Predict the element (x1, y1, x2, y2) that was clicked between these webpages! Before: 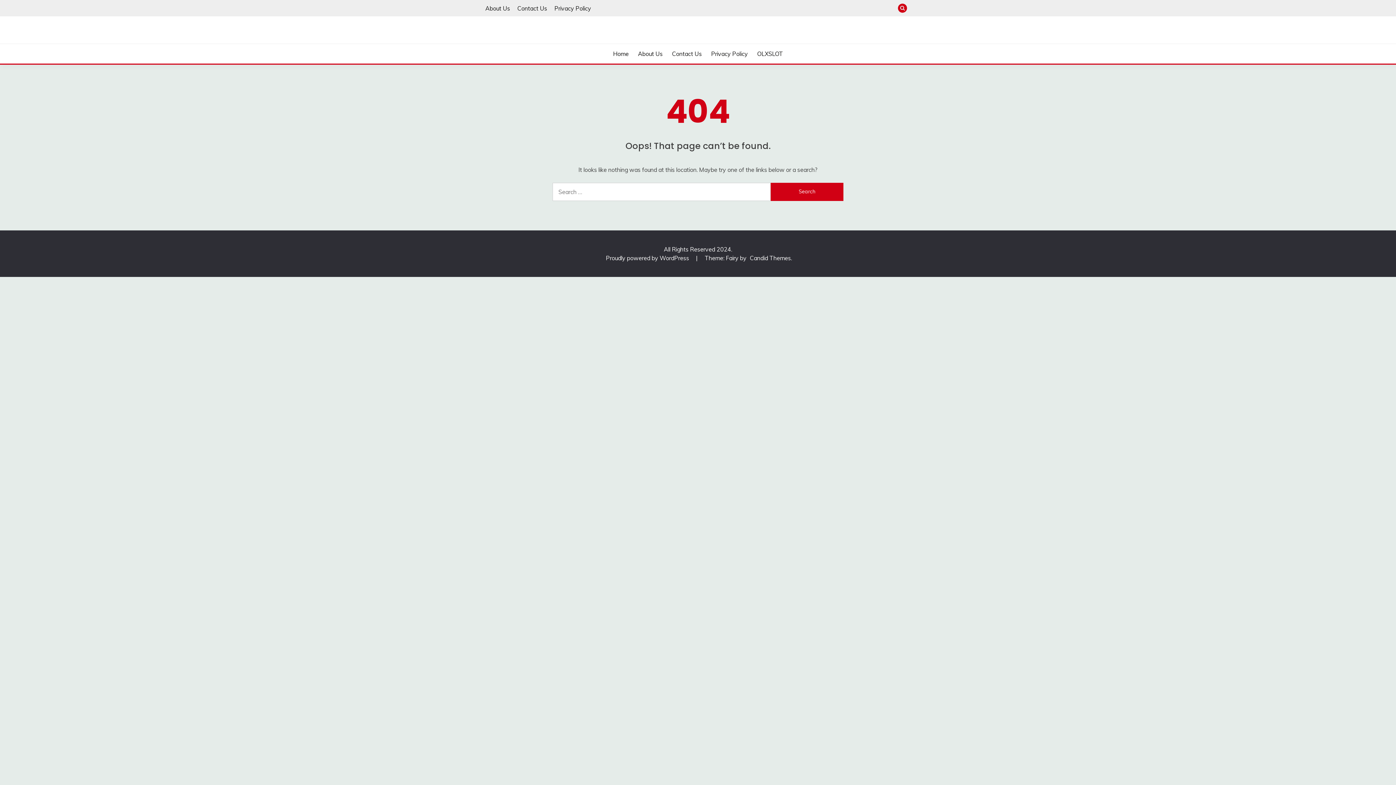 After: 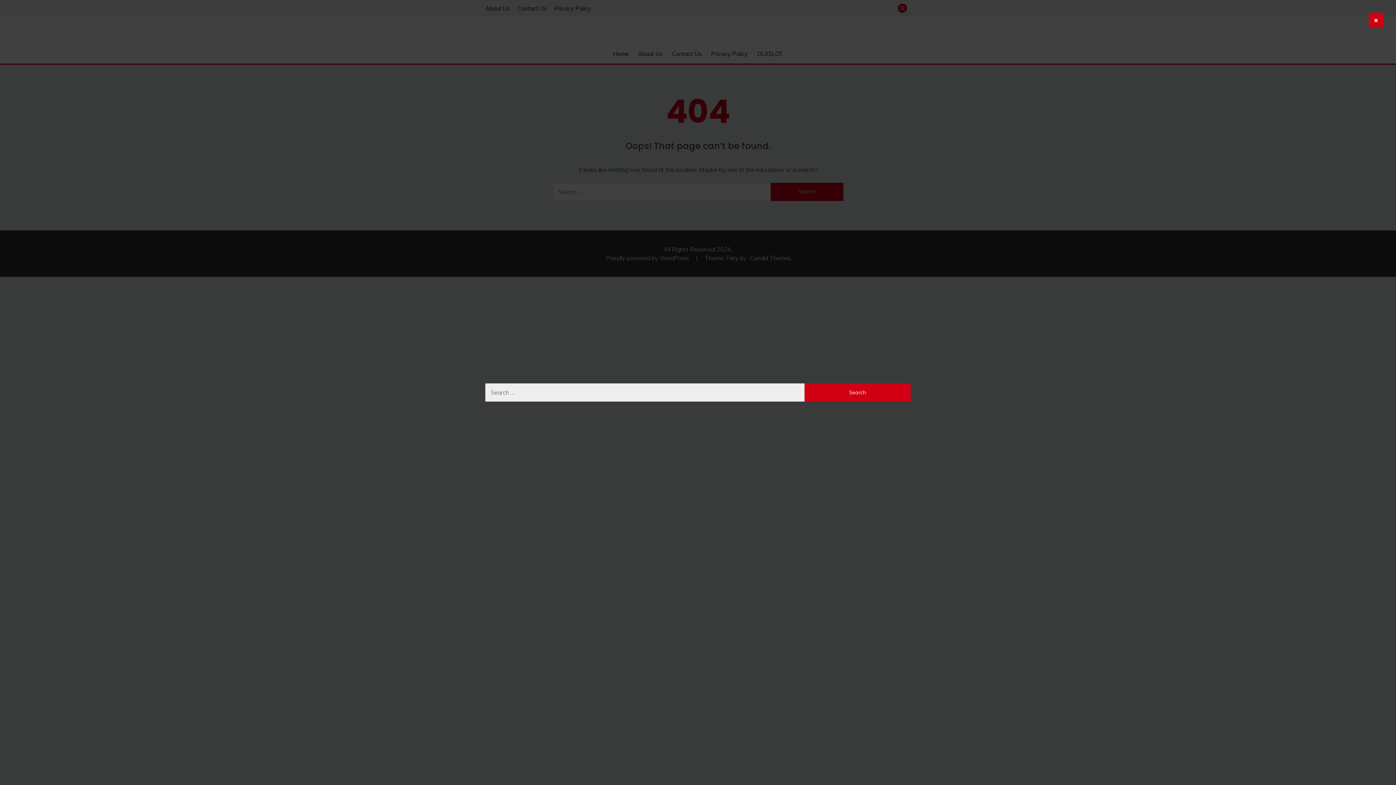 Action: bbox: (898, 3, 907, 12)